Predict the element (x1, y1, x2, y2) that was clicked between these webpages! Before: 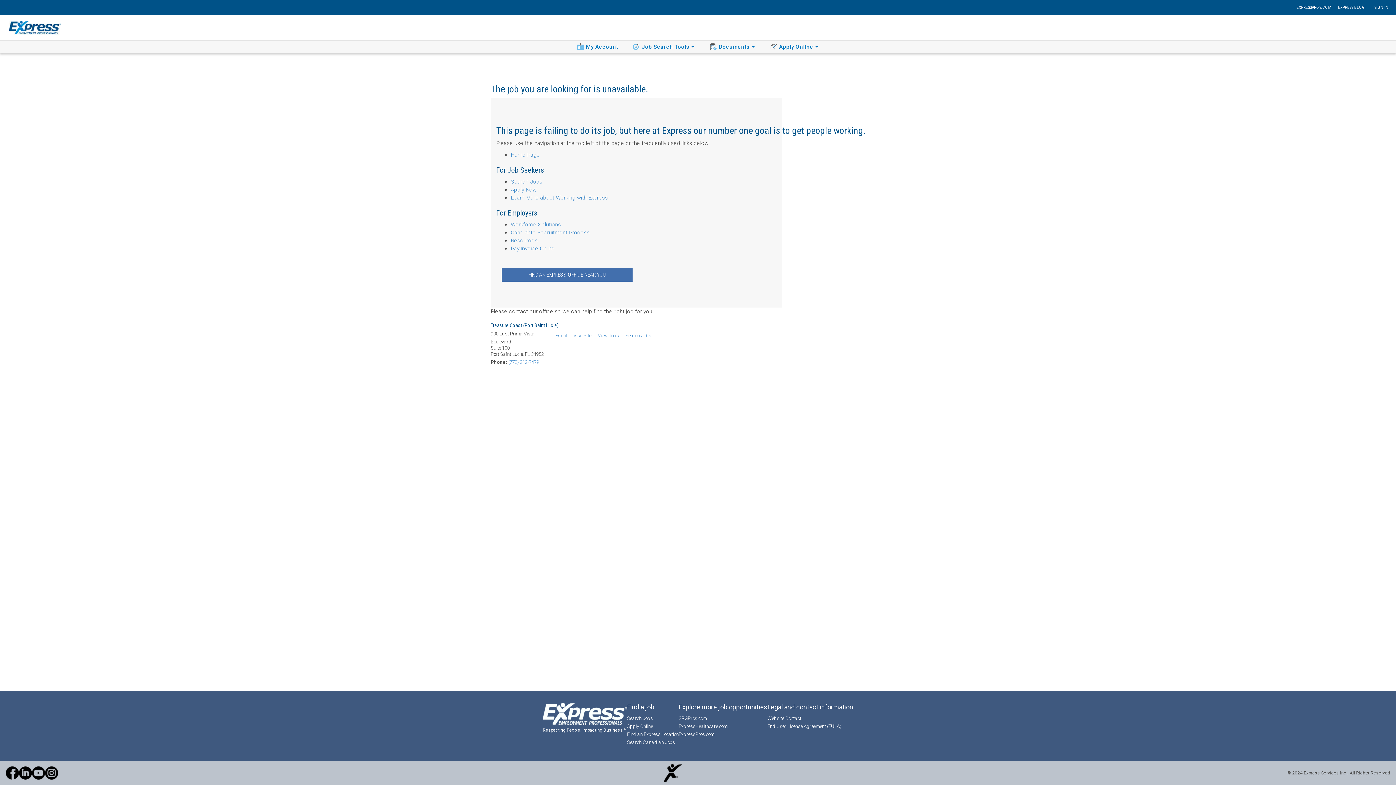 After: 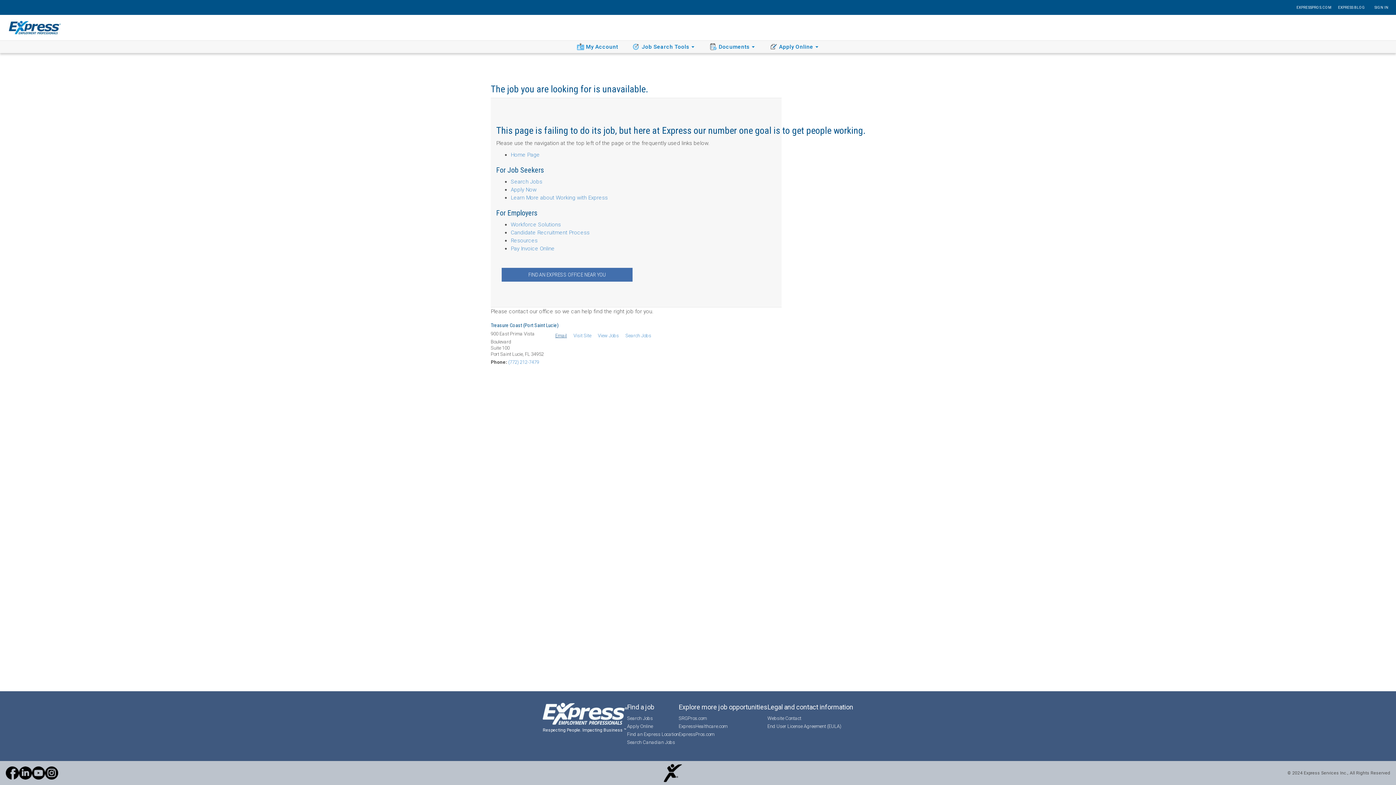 Action: bbox: (555, 333, 567, 338) label: Email